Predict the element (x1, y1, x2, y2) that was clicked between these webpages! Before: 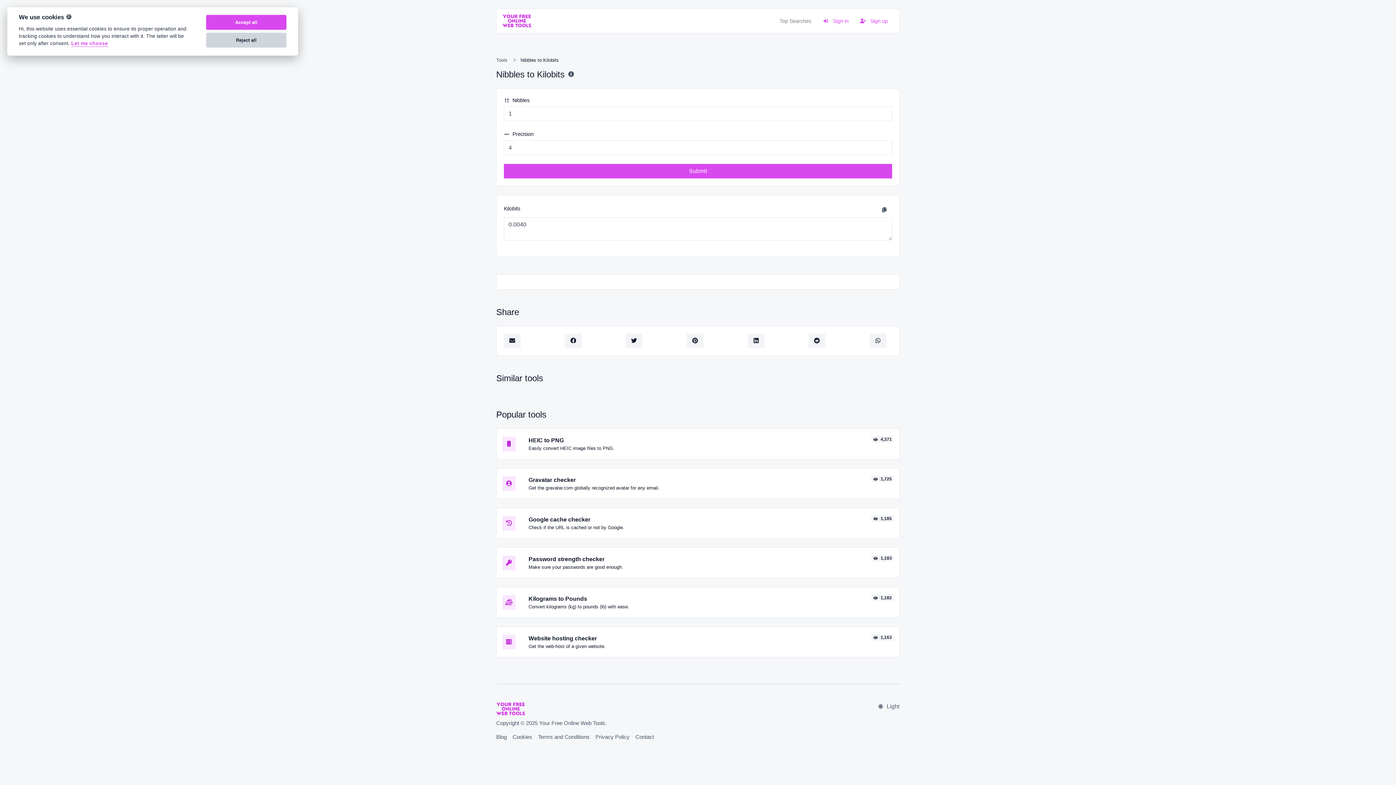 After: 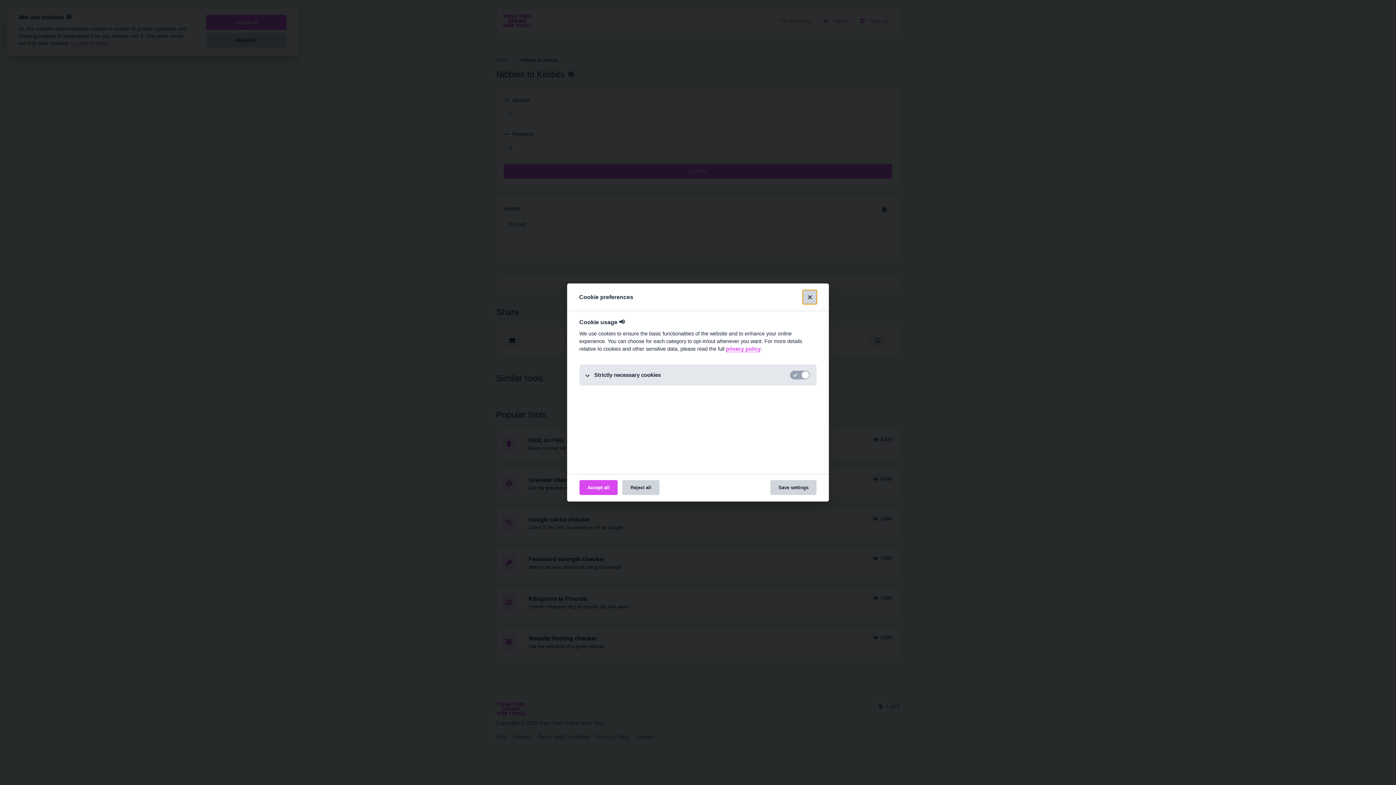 Action: label: Let me choose bbox: (71, 40, 108, 46)